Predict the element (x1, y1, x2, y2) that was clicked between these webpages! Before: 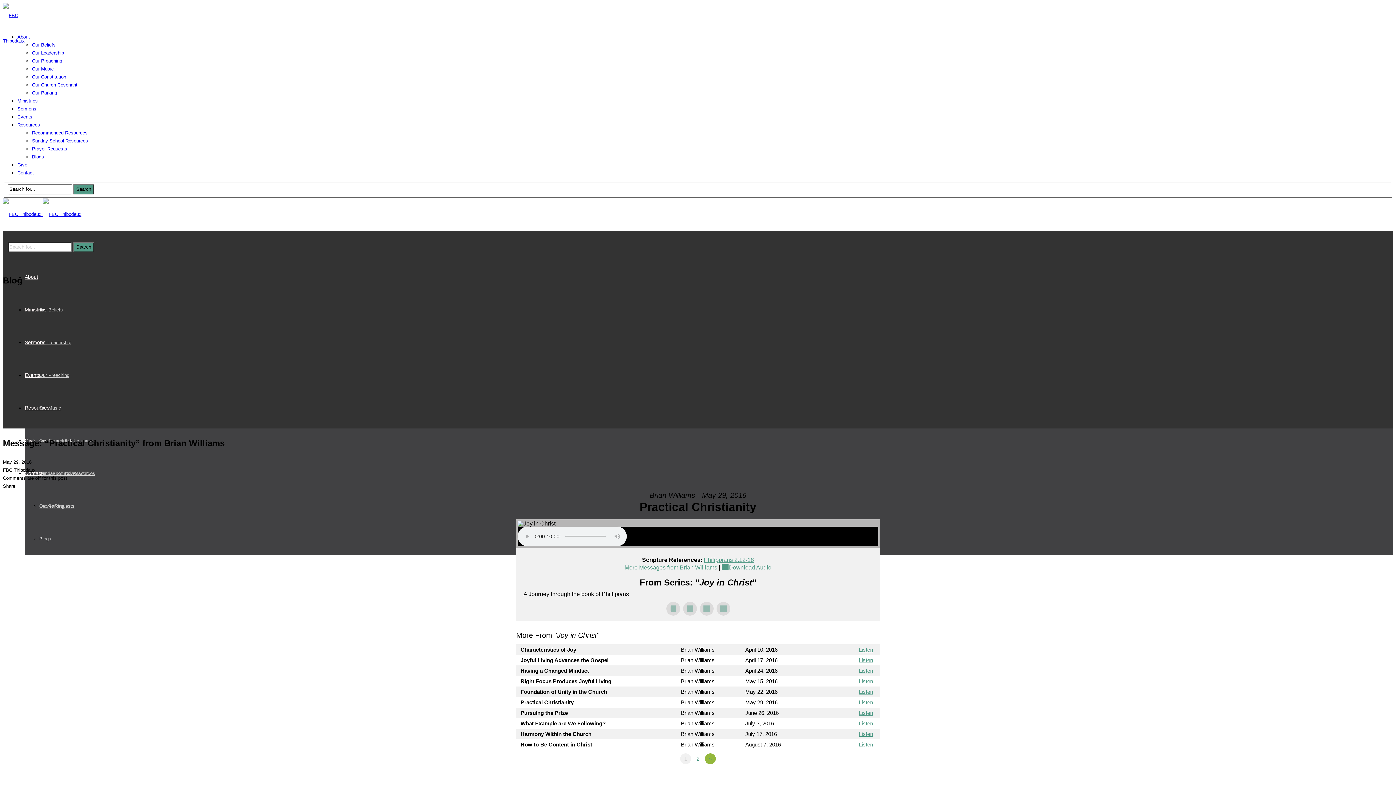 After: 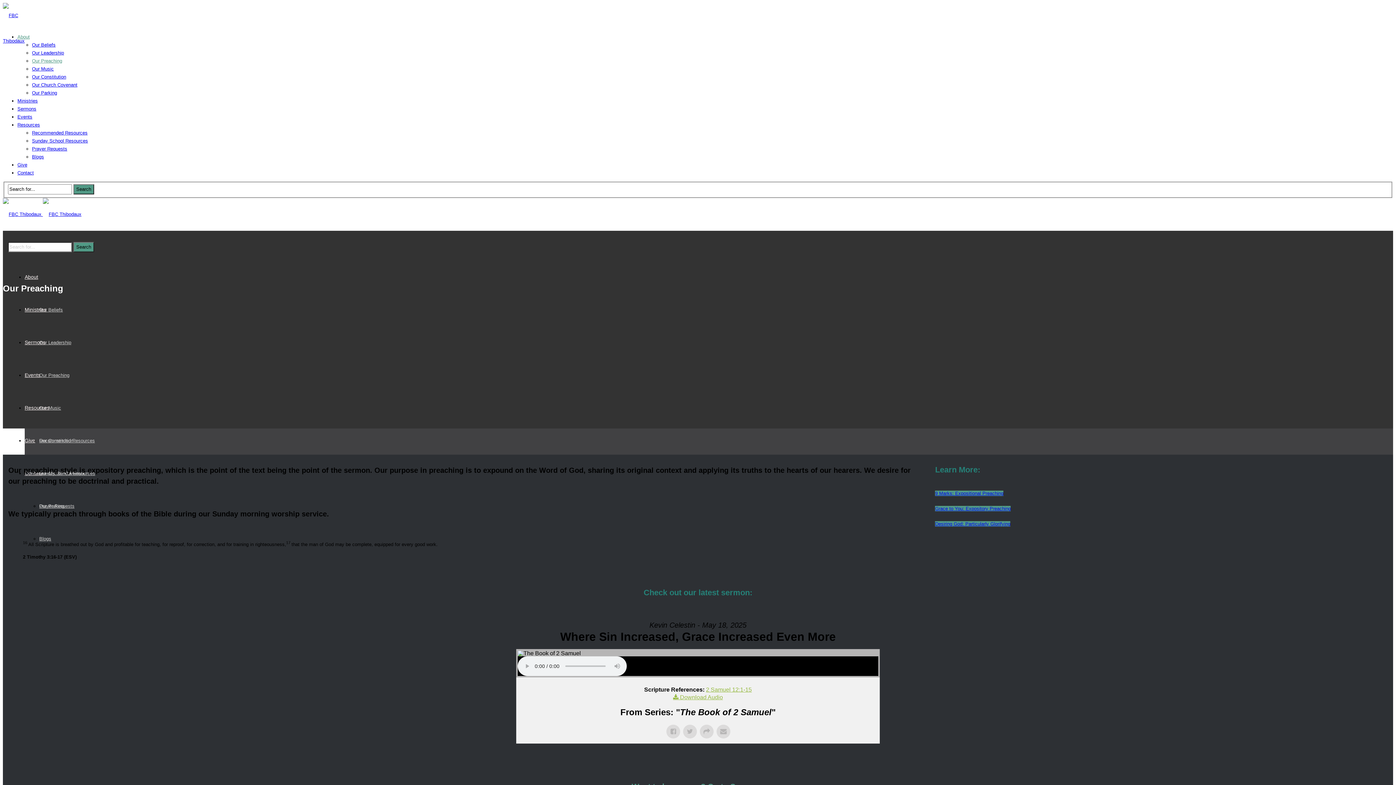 Action: label: Our Preaching bbox: (32, 58, 62, 63)